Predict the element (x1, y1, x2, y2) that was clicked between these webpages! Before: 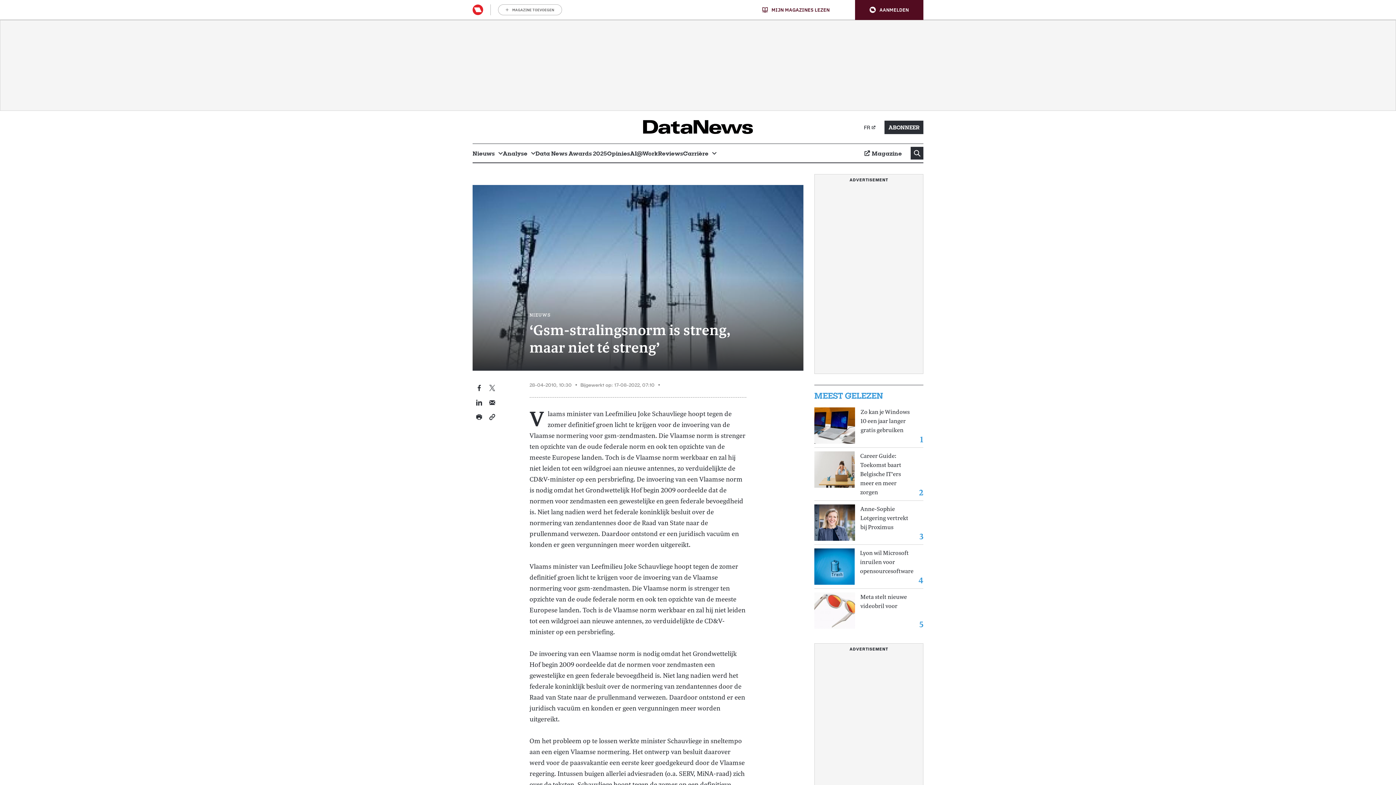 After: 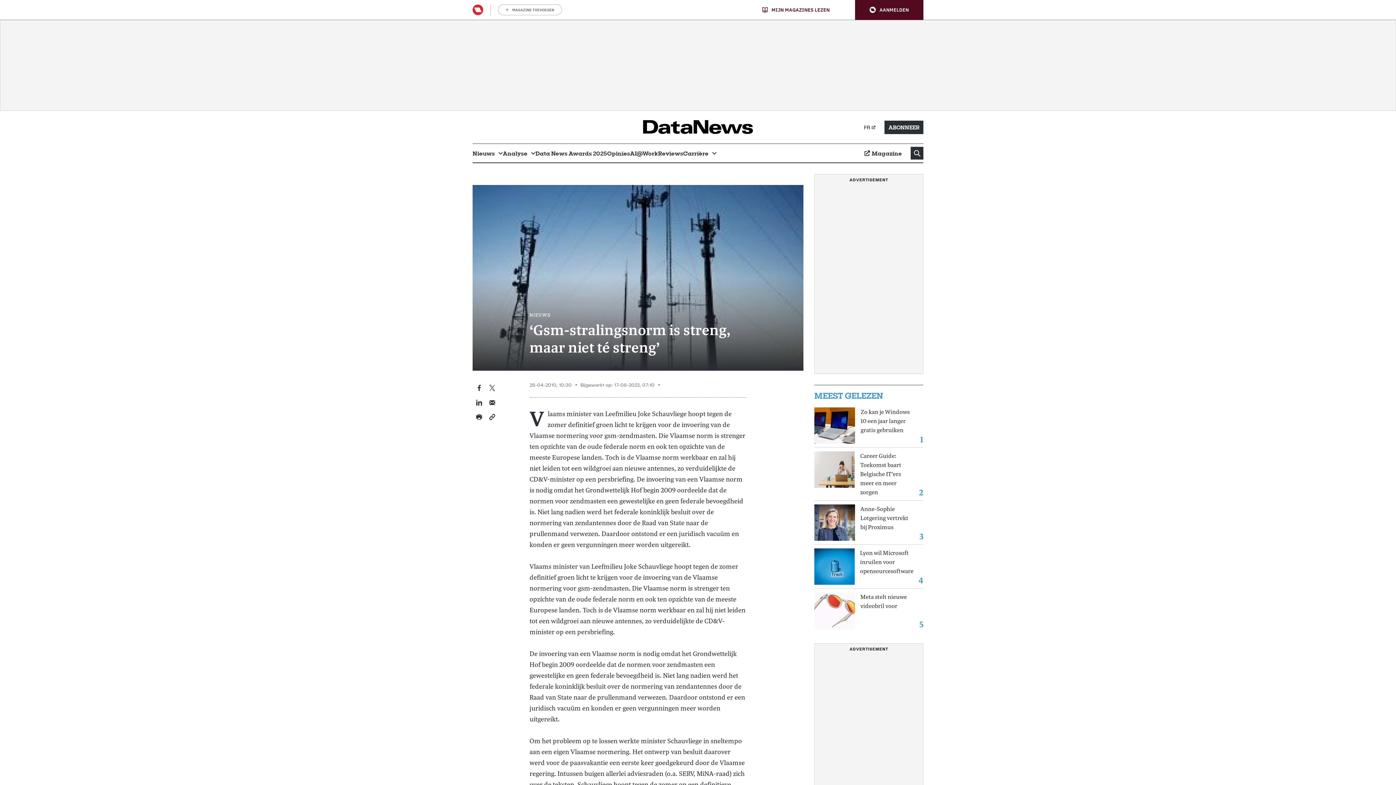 Action: label: MIJN MAGAZINES LEZEN bbox: (762, 6, 829, 12)